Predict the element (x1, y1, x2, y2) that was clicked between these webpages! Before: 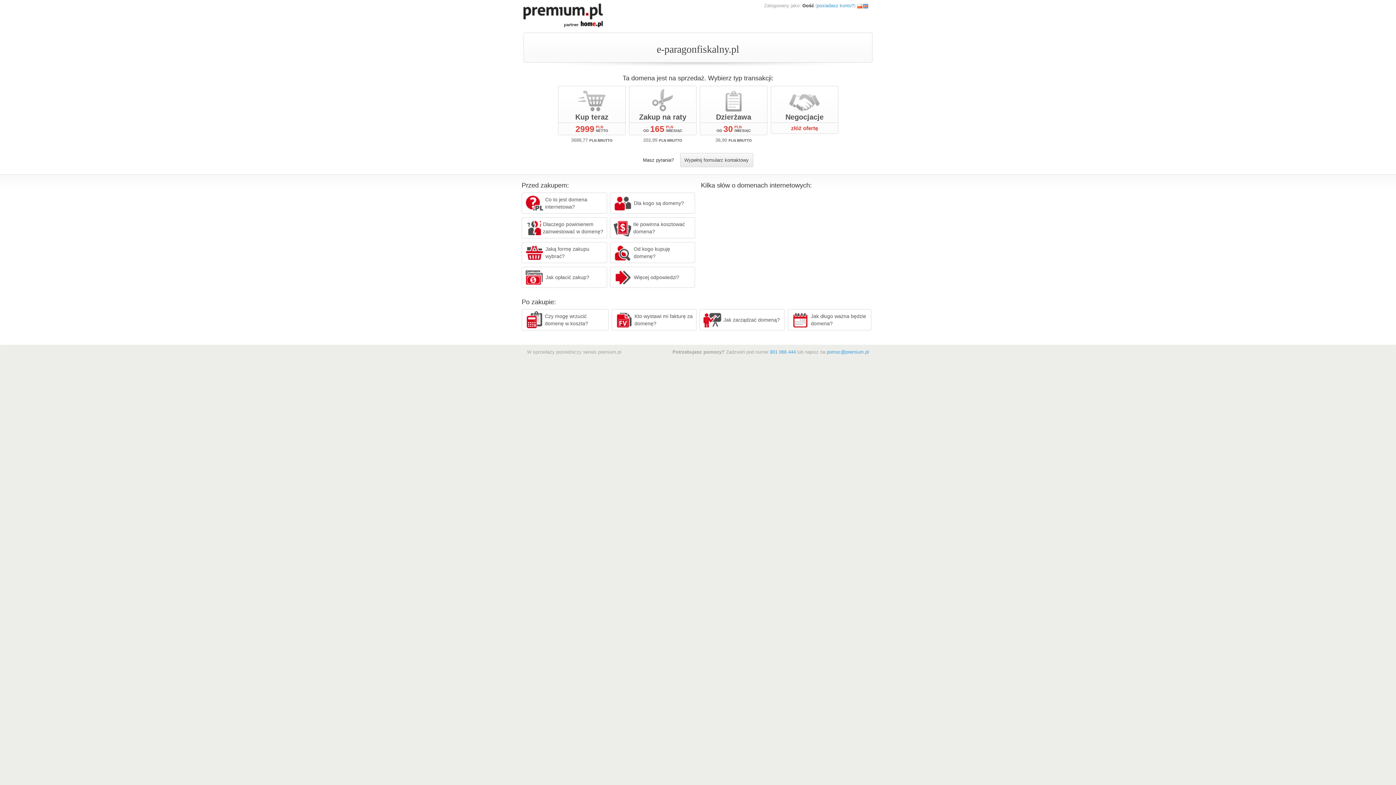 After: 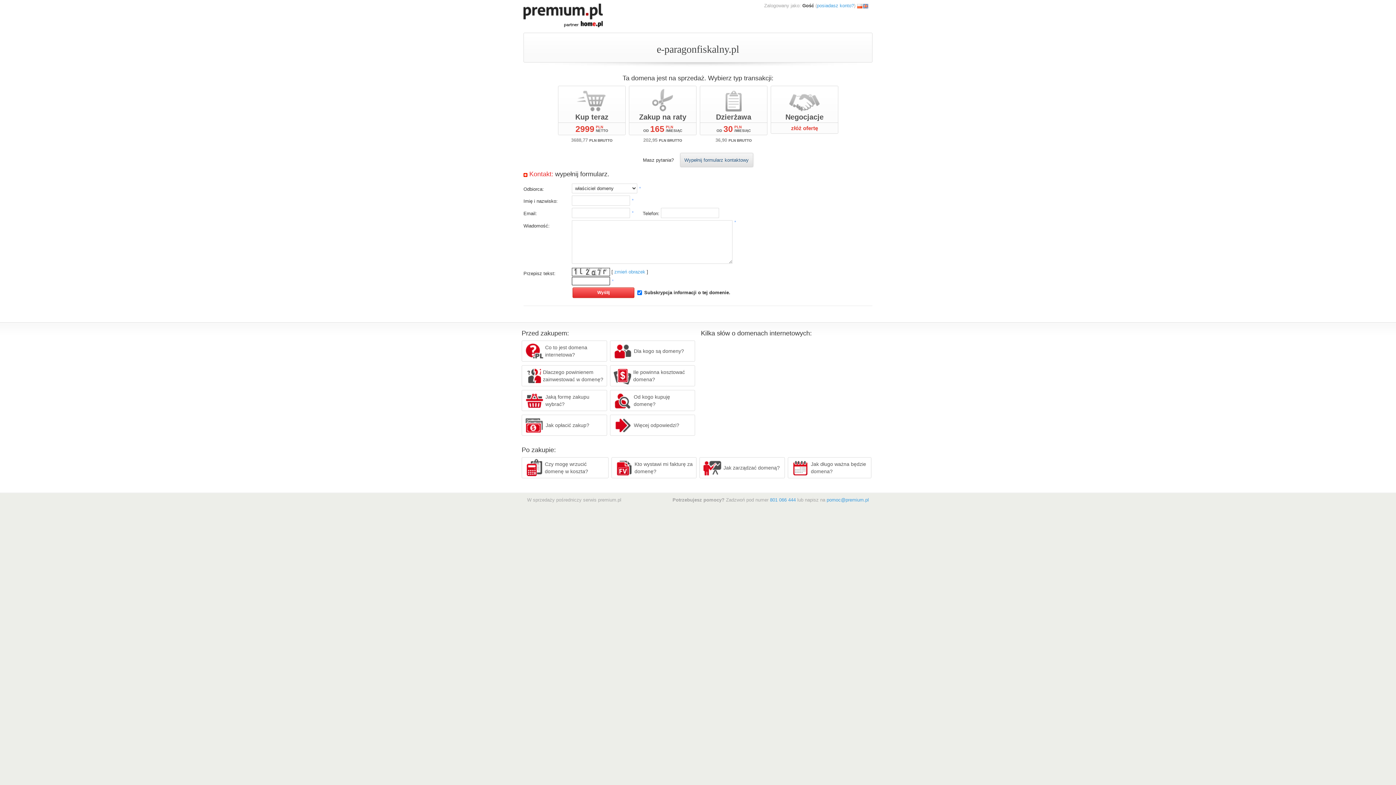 Action: bbox: (680, 153, 753, 167) label: Wypełnij formularz kontaktowy